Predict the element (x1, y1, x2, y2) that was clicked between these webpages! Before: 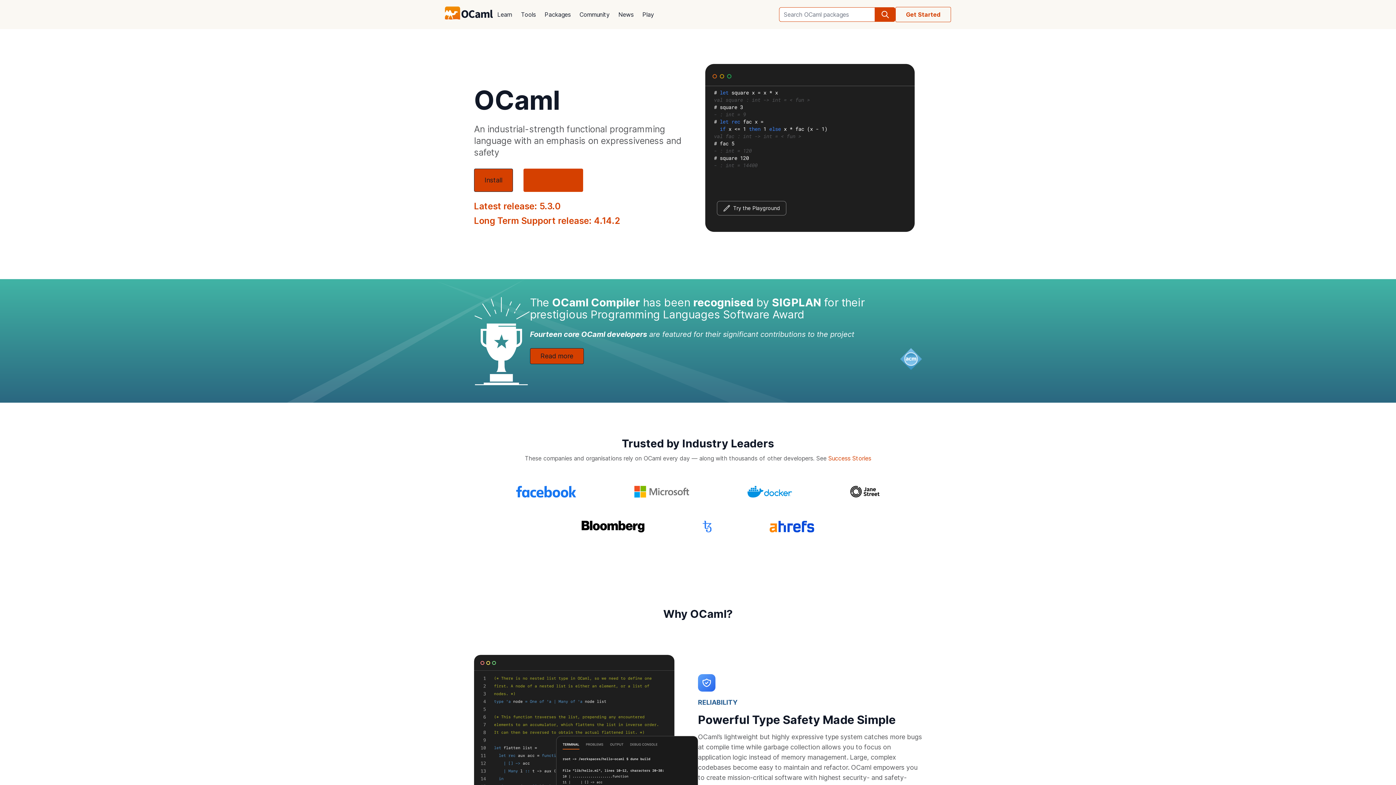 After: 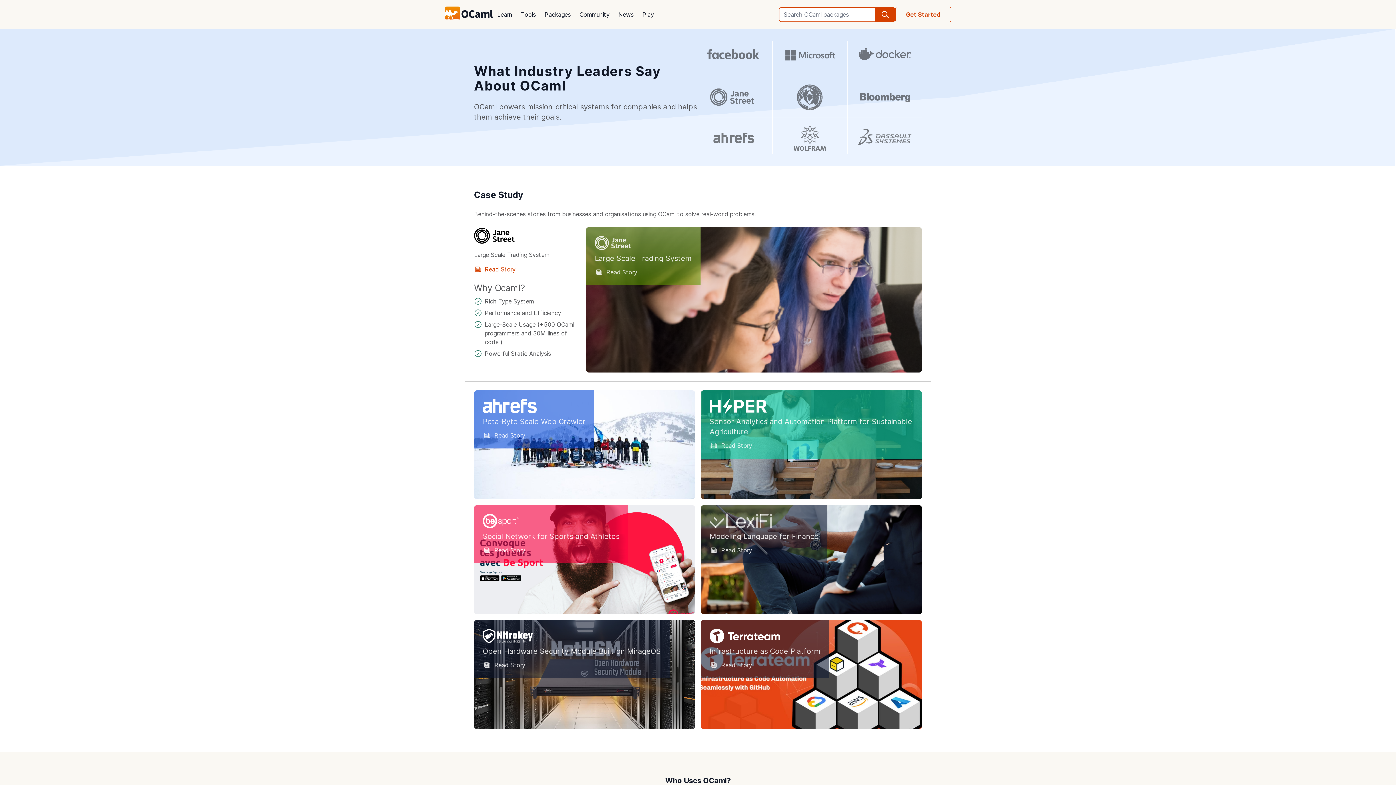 Action: bbox: (828, 454, 871, 462) label: Success Stories